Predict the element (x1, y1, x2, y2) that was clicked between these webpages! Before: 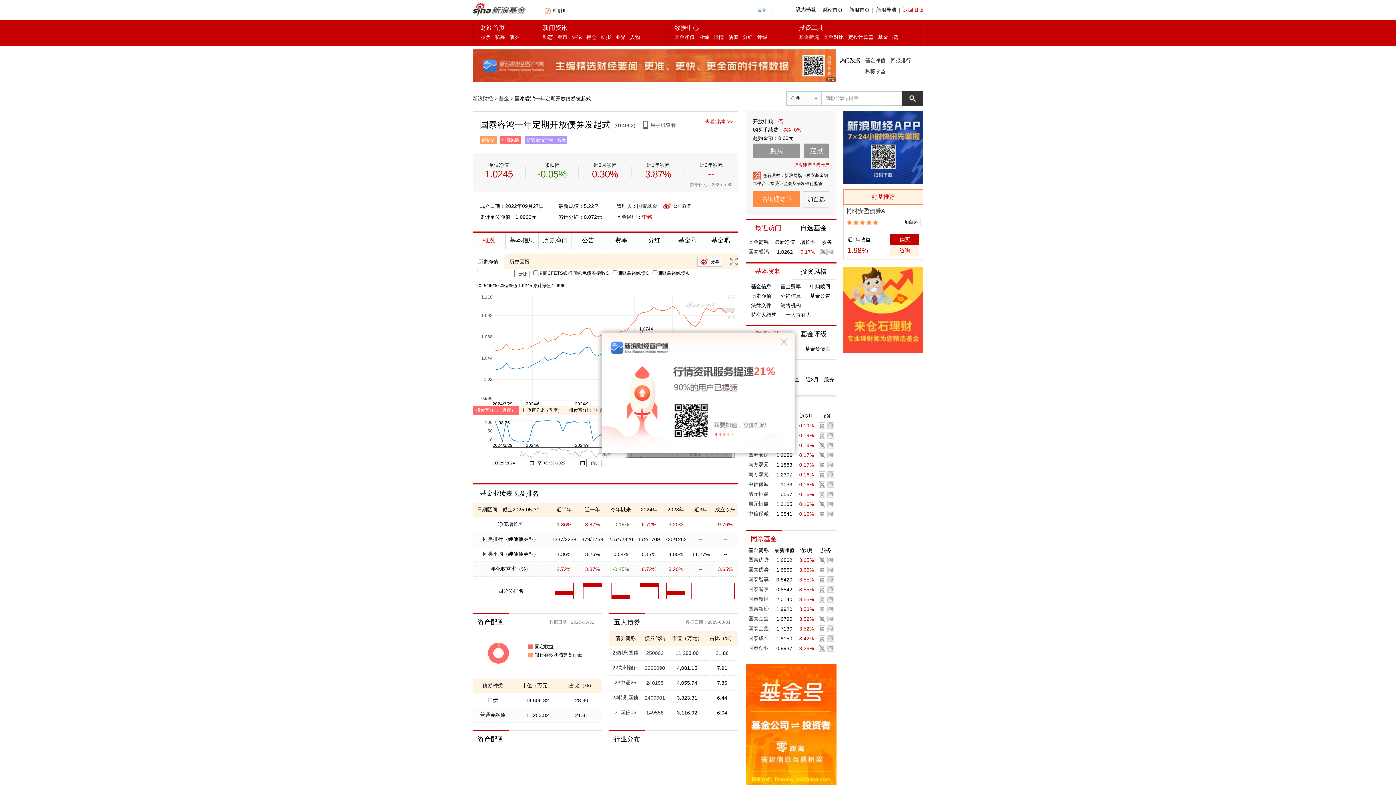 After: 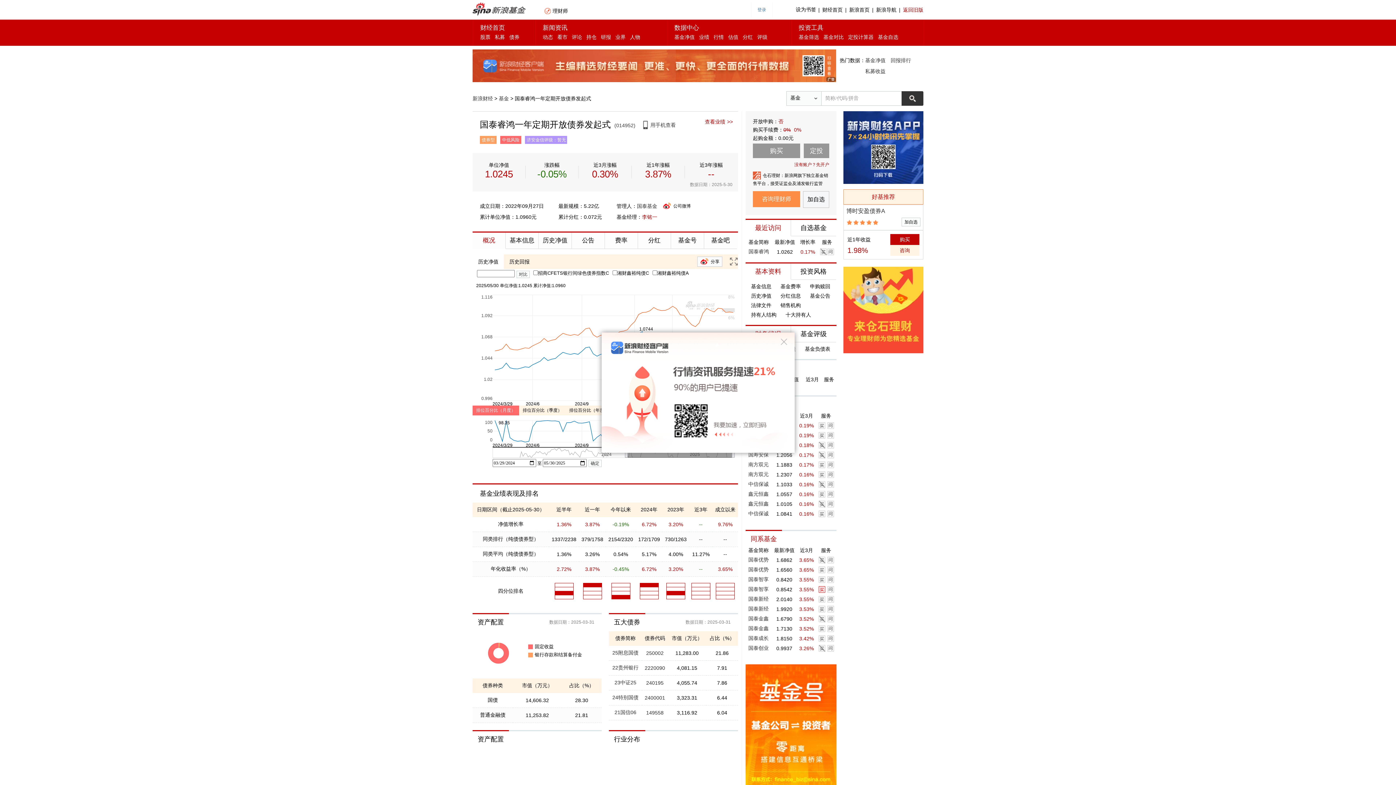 Action: bbox: (818, 586, 825, 593)